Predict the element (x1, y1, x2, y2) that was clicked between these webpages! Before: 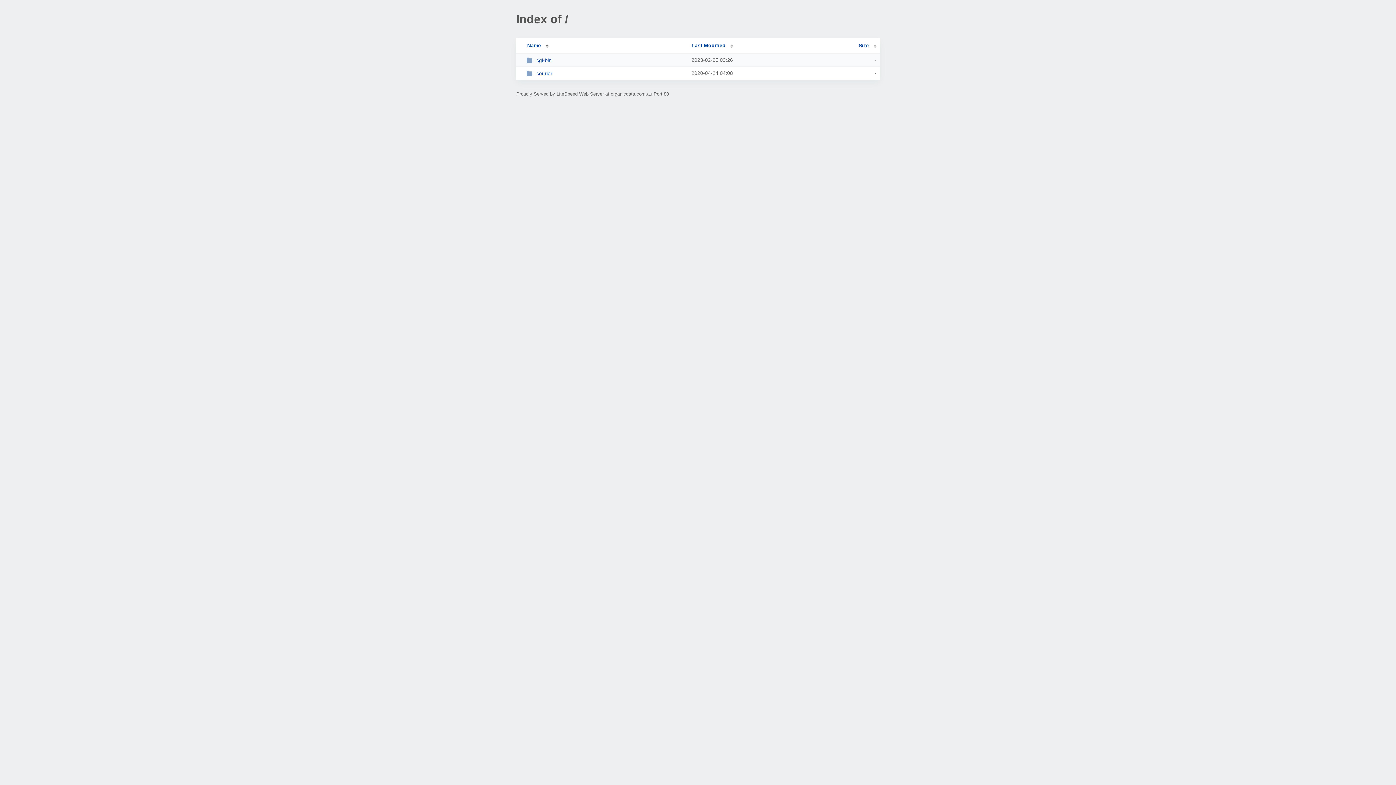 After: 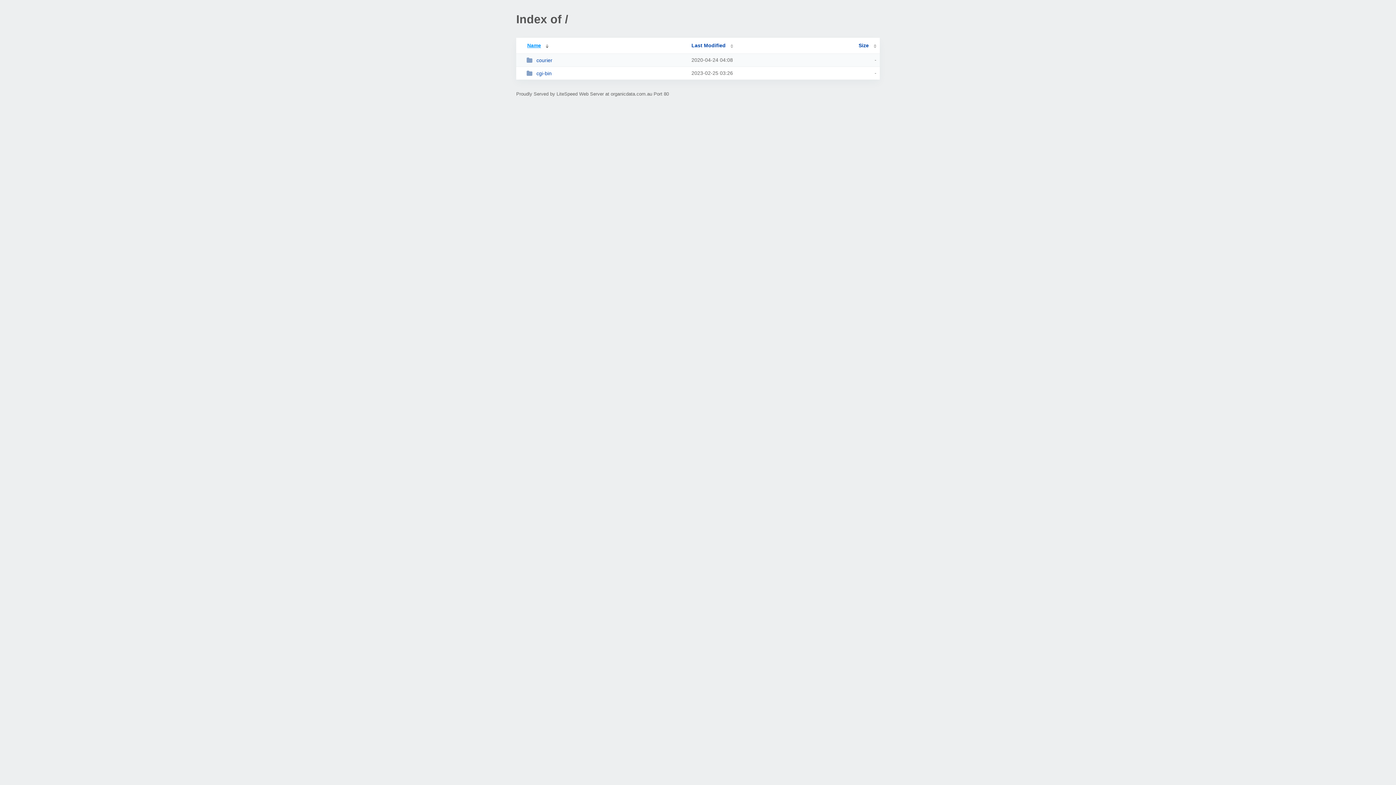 Action: label: Name bbox: (519, 42, 548, 48)